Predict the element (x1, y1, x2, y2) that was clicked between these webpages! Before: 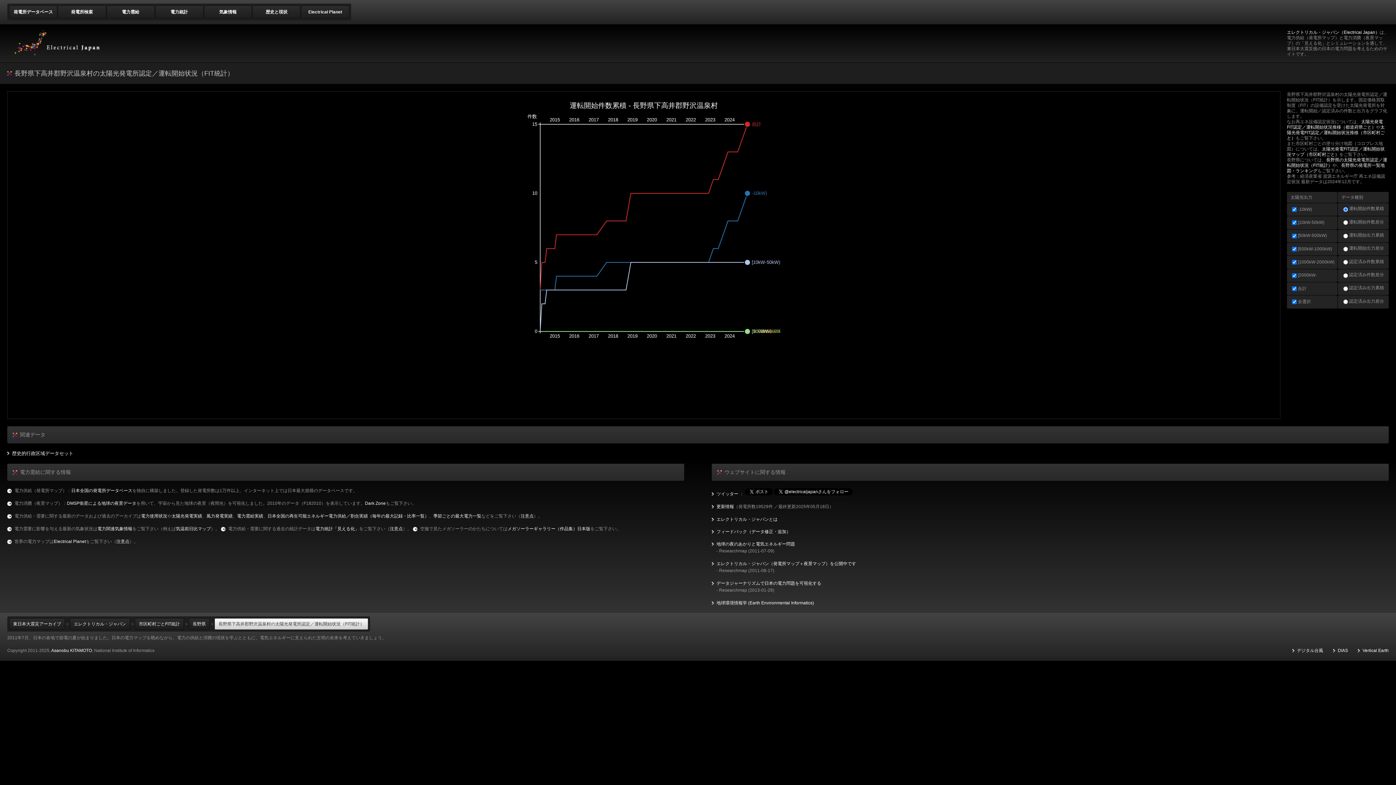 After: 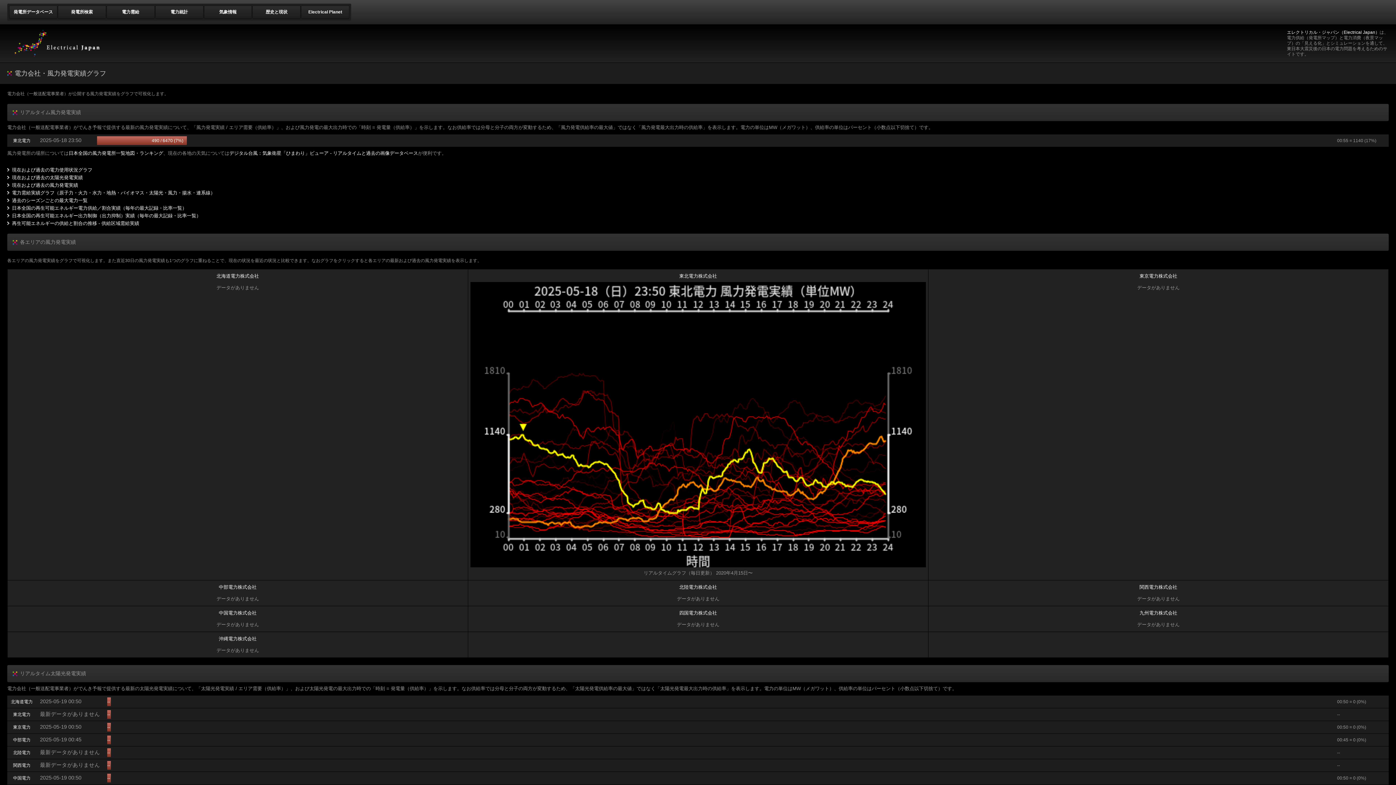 Action: bbox: (206, 513, 232, 518) label: 風力発電実績